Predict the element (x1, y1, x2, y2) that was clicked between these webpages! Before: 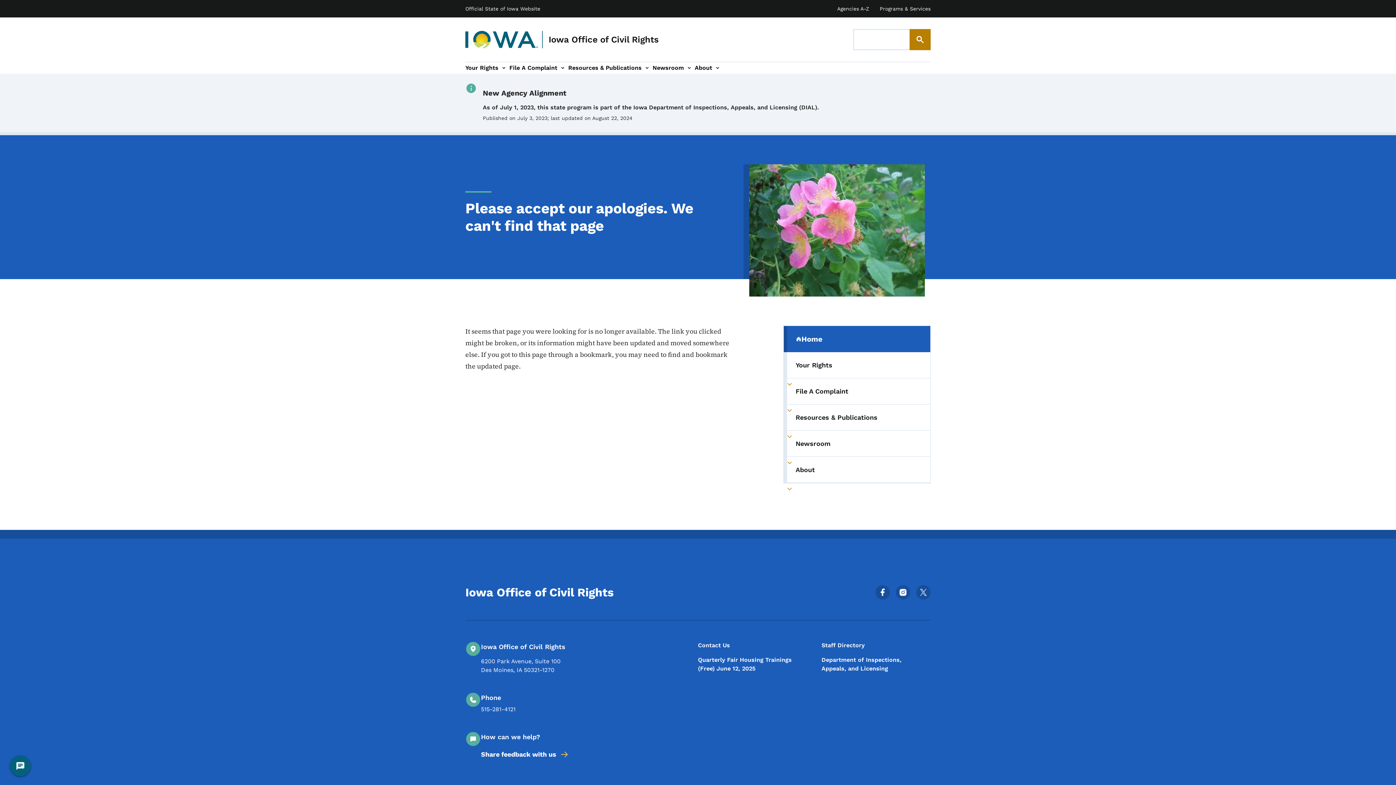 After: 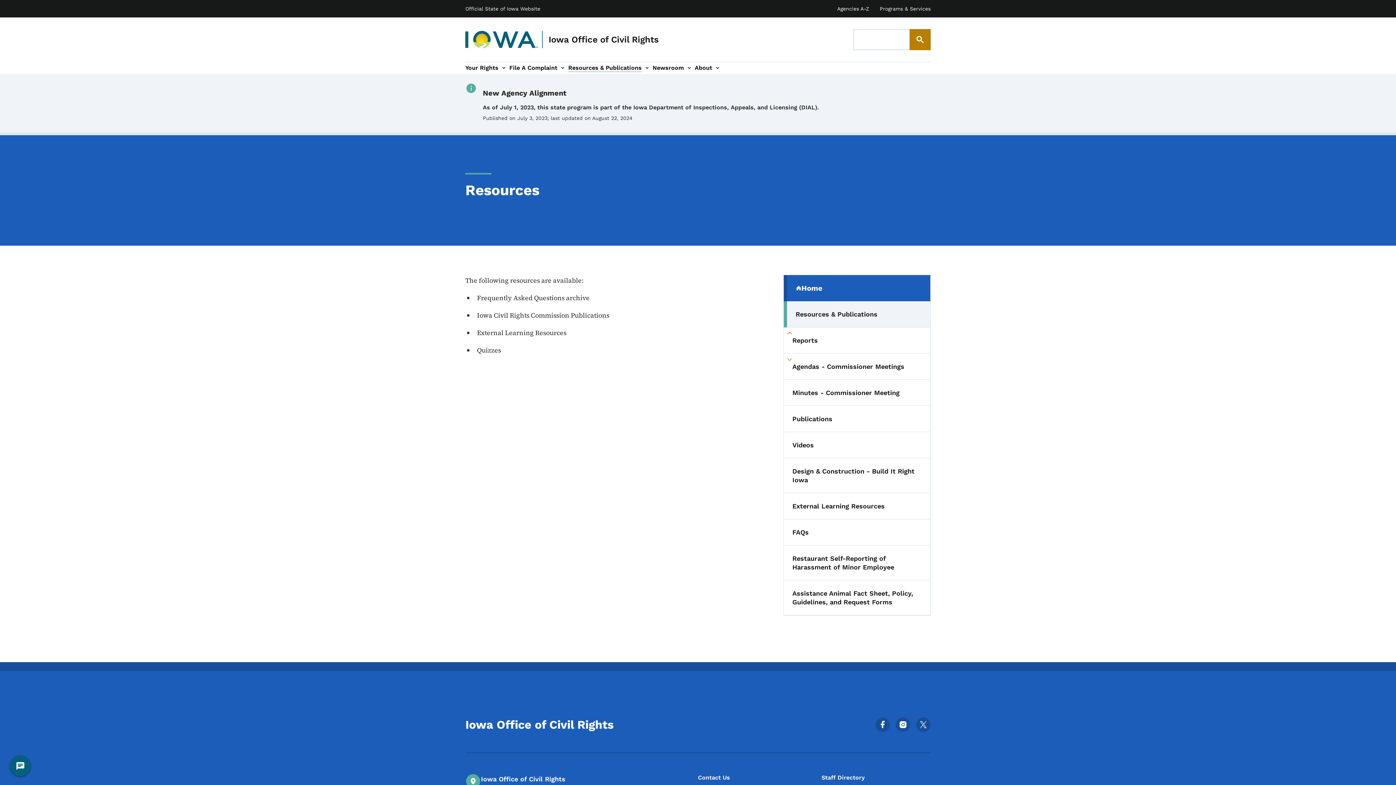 Action: bbox: (568, 63, 641, 72) label: Resources & Publications